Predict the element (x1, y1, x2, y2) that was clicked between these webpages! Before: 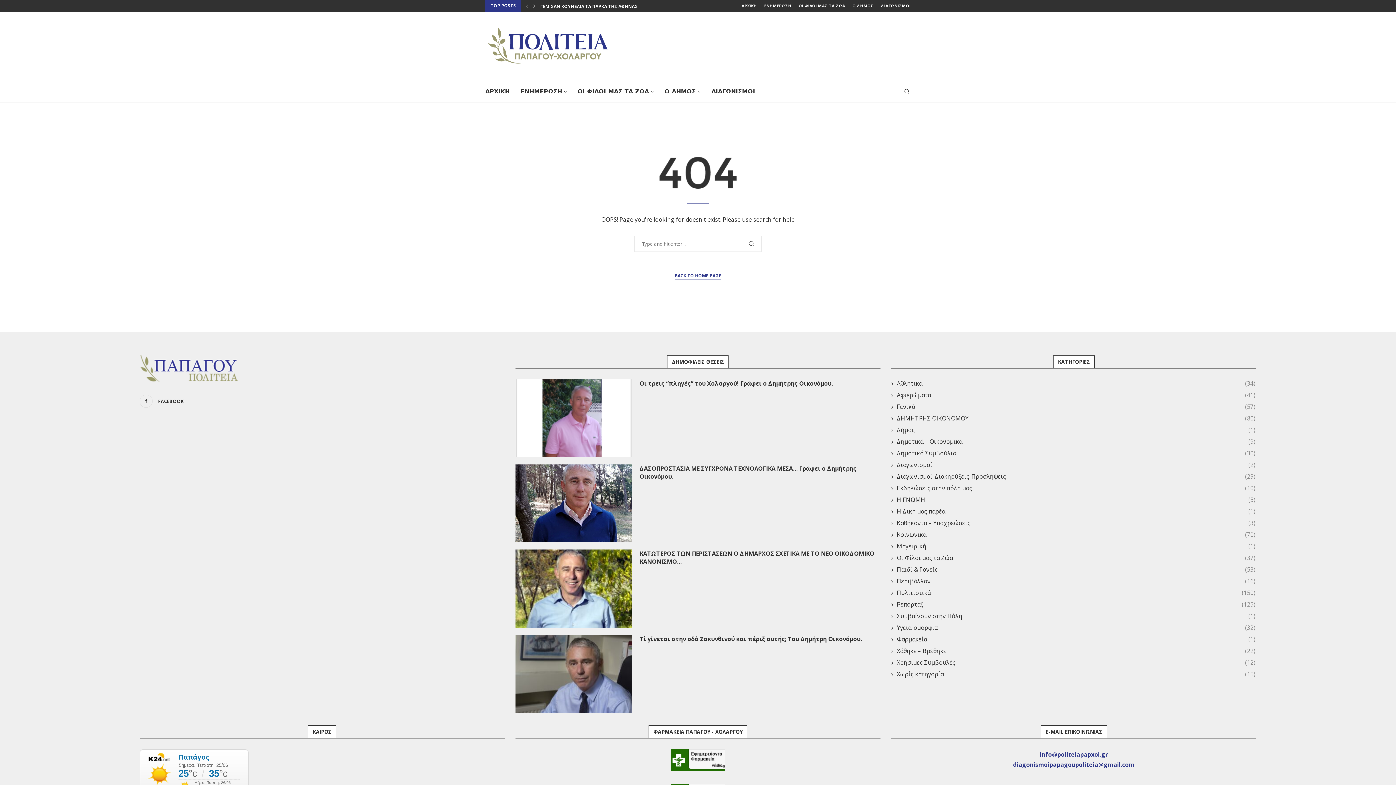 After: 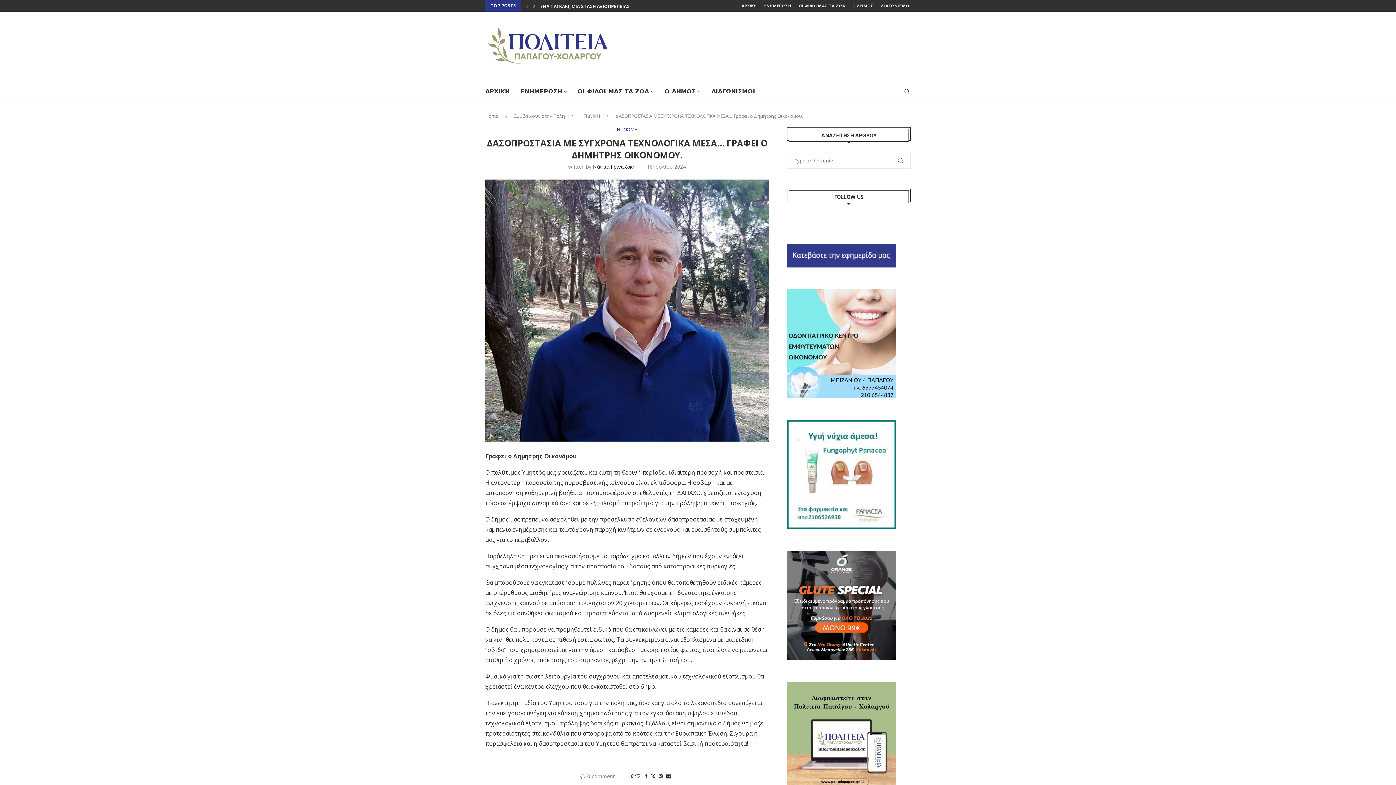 Action: bbox: (515, 464, 632, 542)